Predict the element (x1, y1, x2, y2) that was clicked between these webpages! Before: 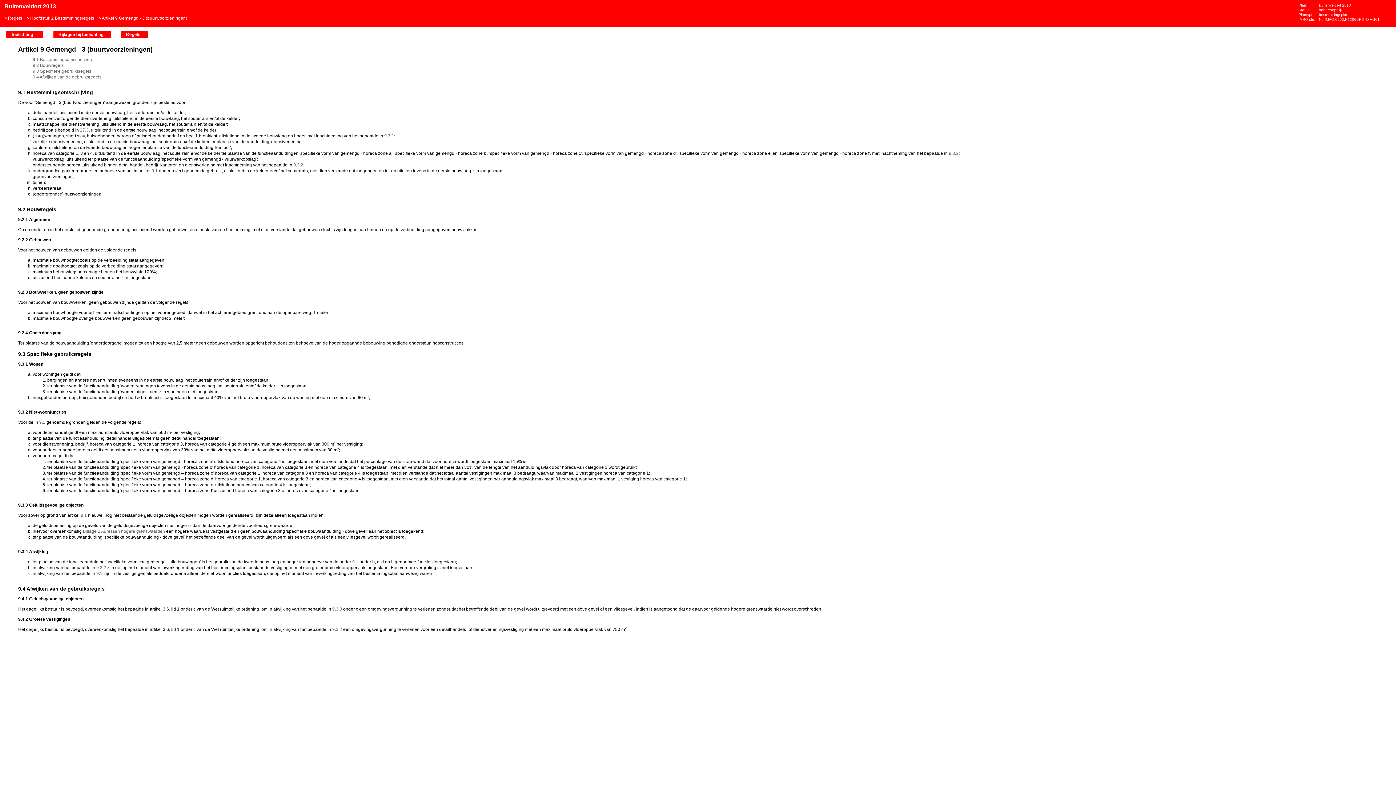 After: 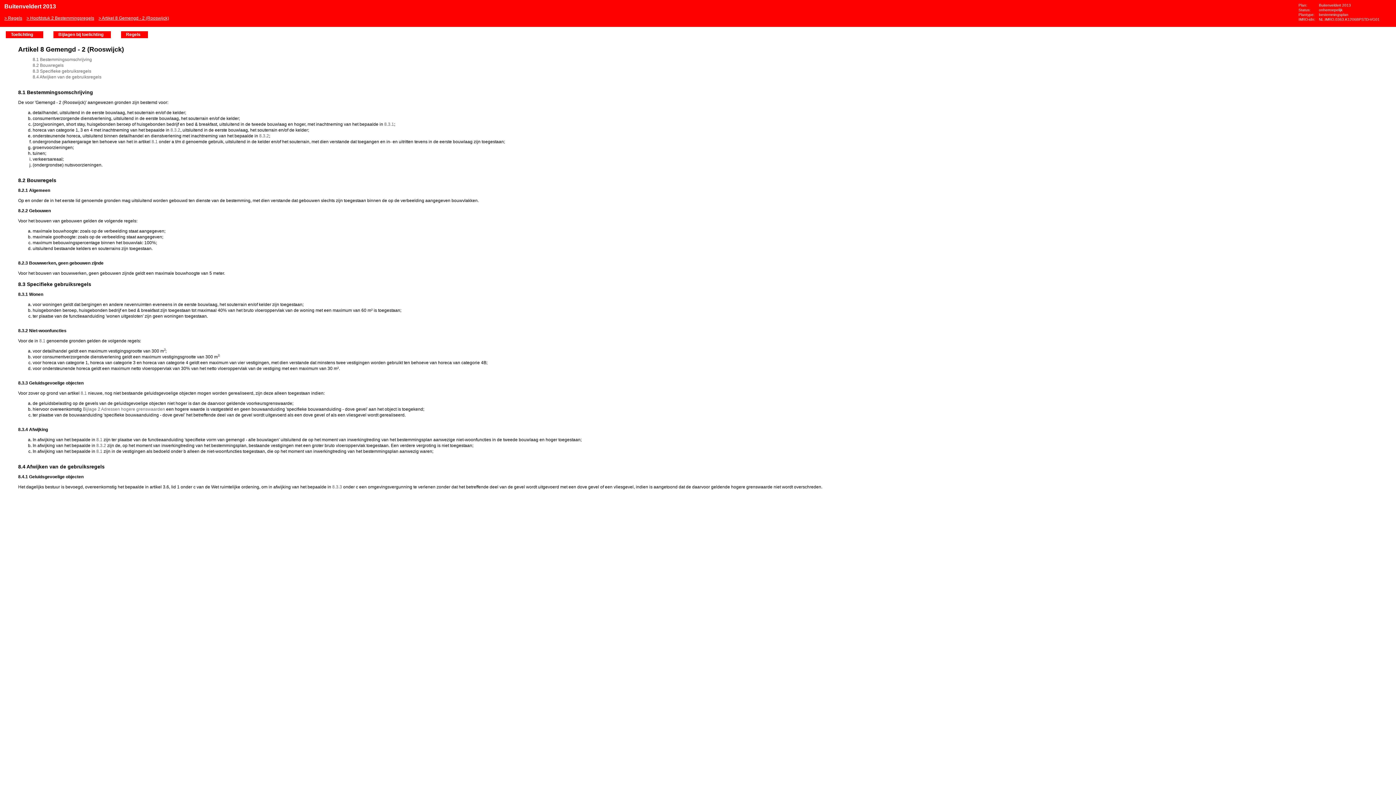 Action: label: Vorige bbox: (2, 94, 11, 103)